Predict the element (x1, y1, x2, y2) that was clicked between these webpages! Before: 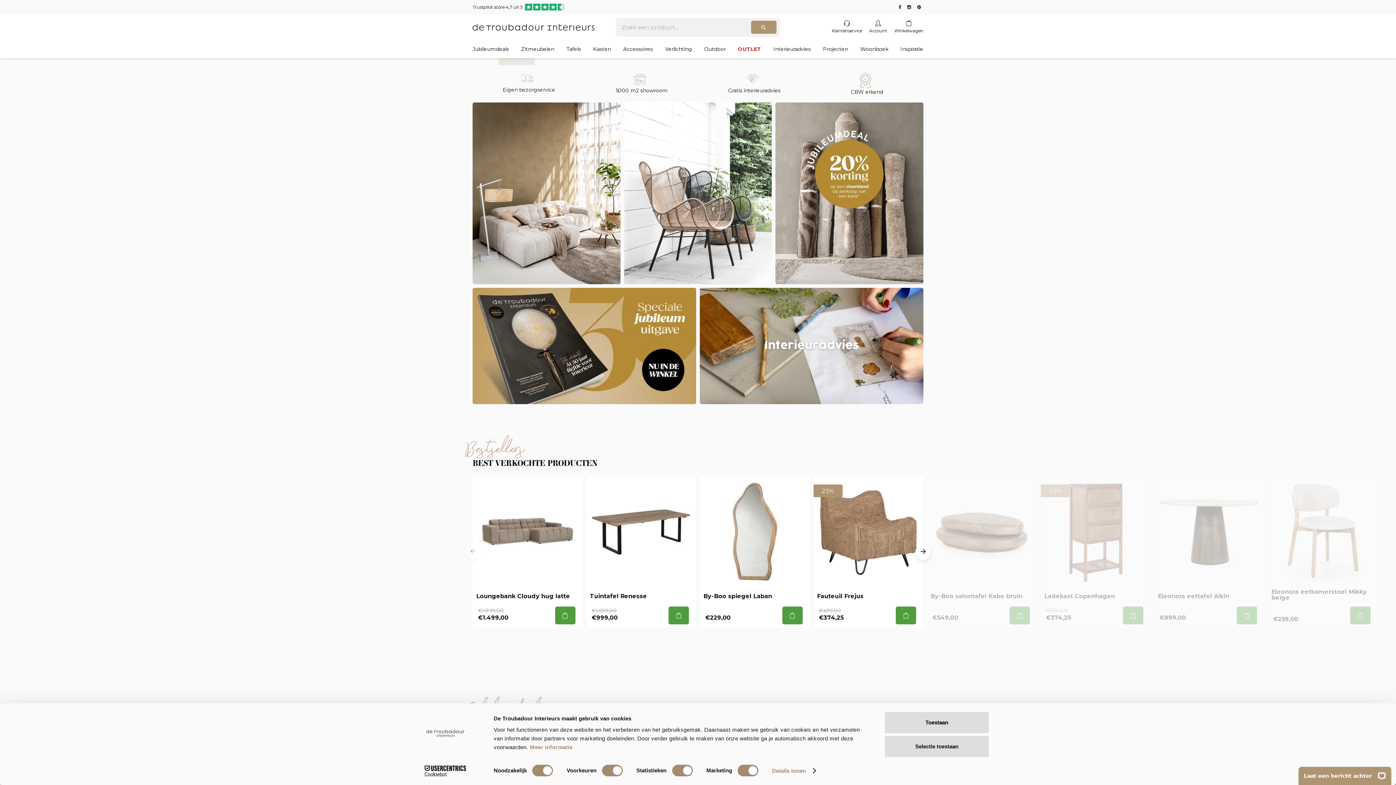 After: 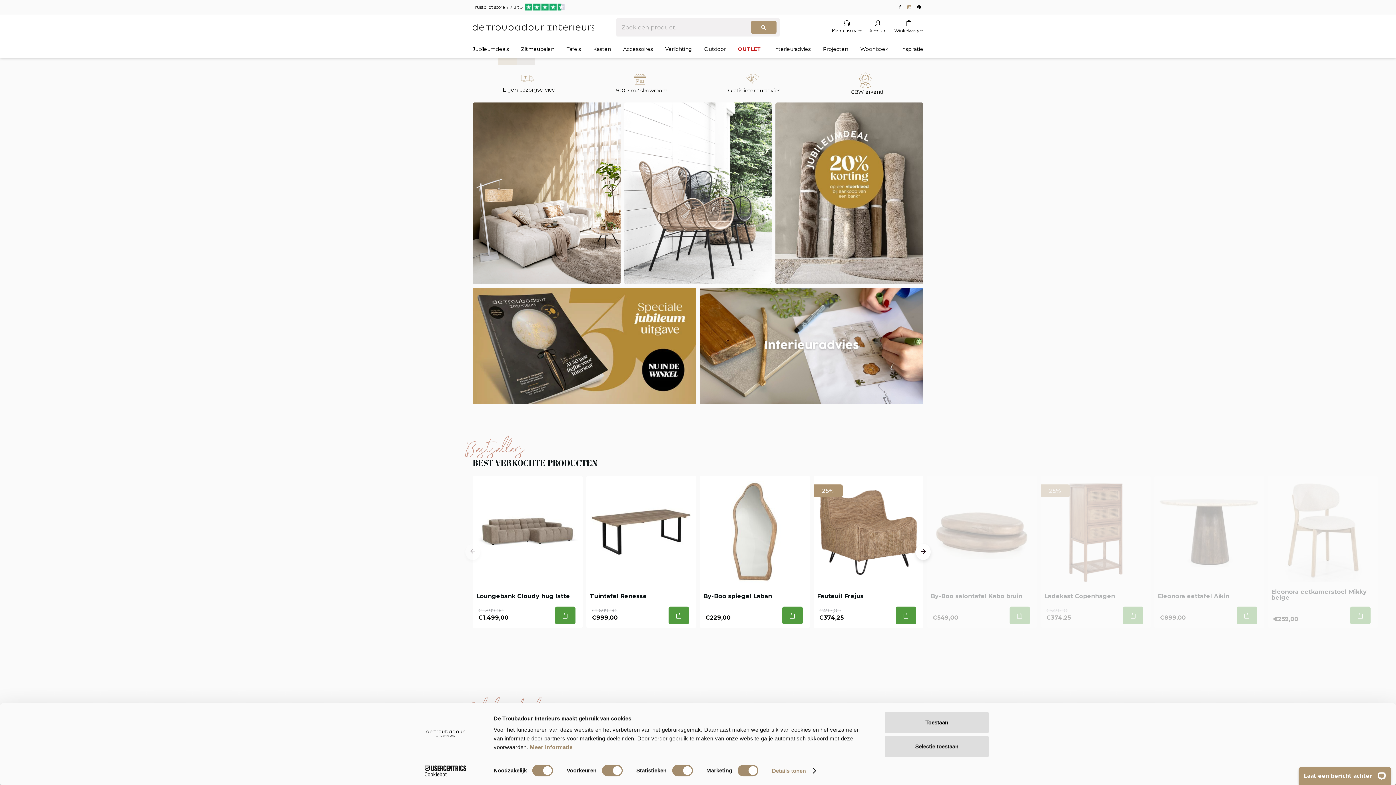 Action: bbox: (905, 4, 913, 9)